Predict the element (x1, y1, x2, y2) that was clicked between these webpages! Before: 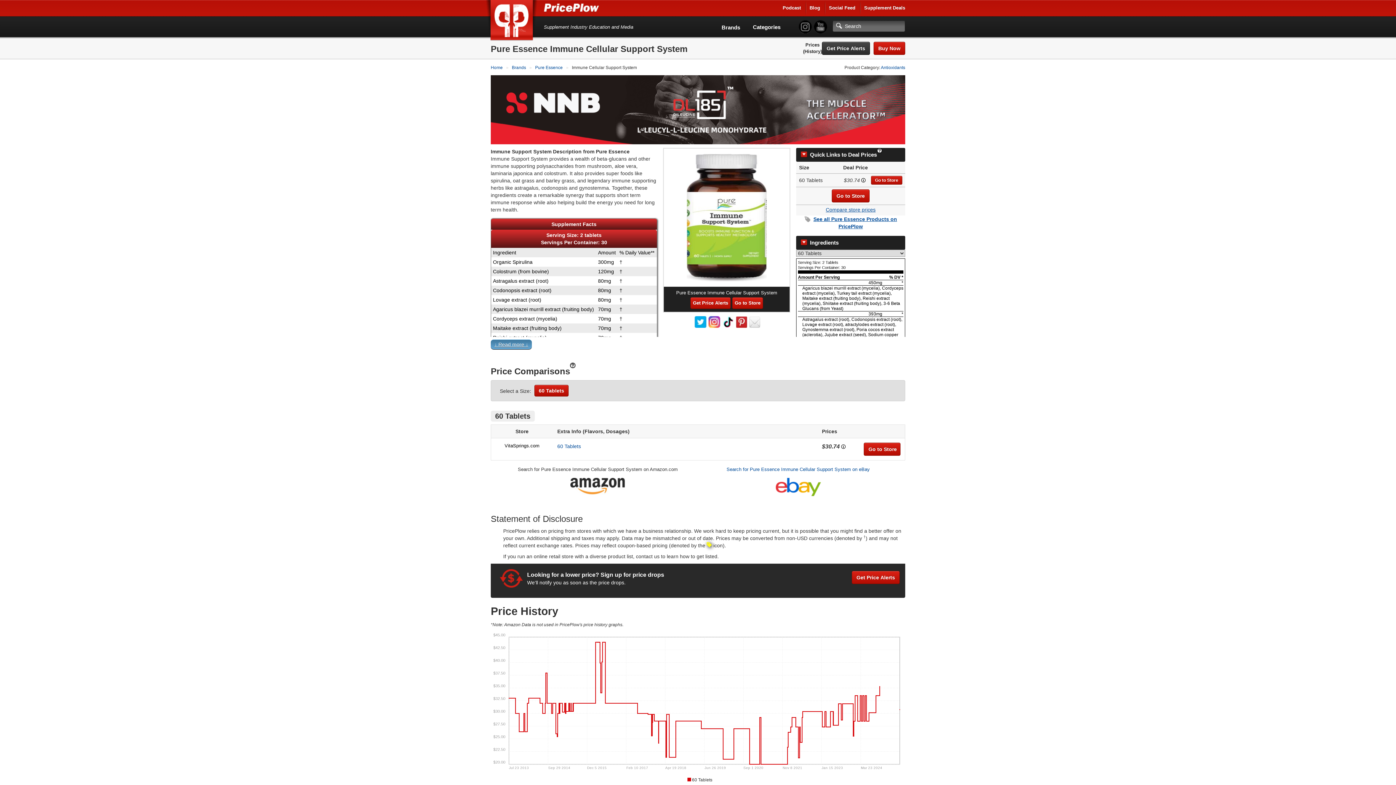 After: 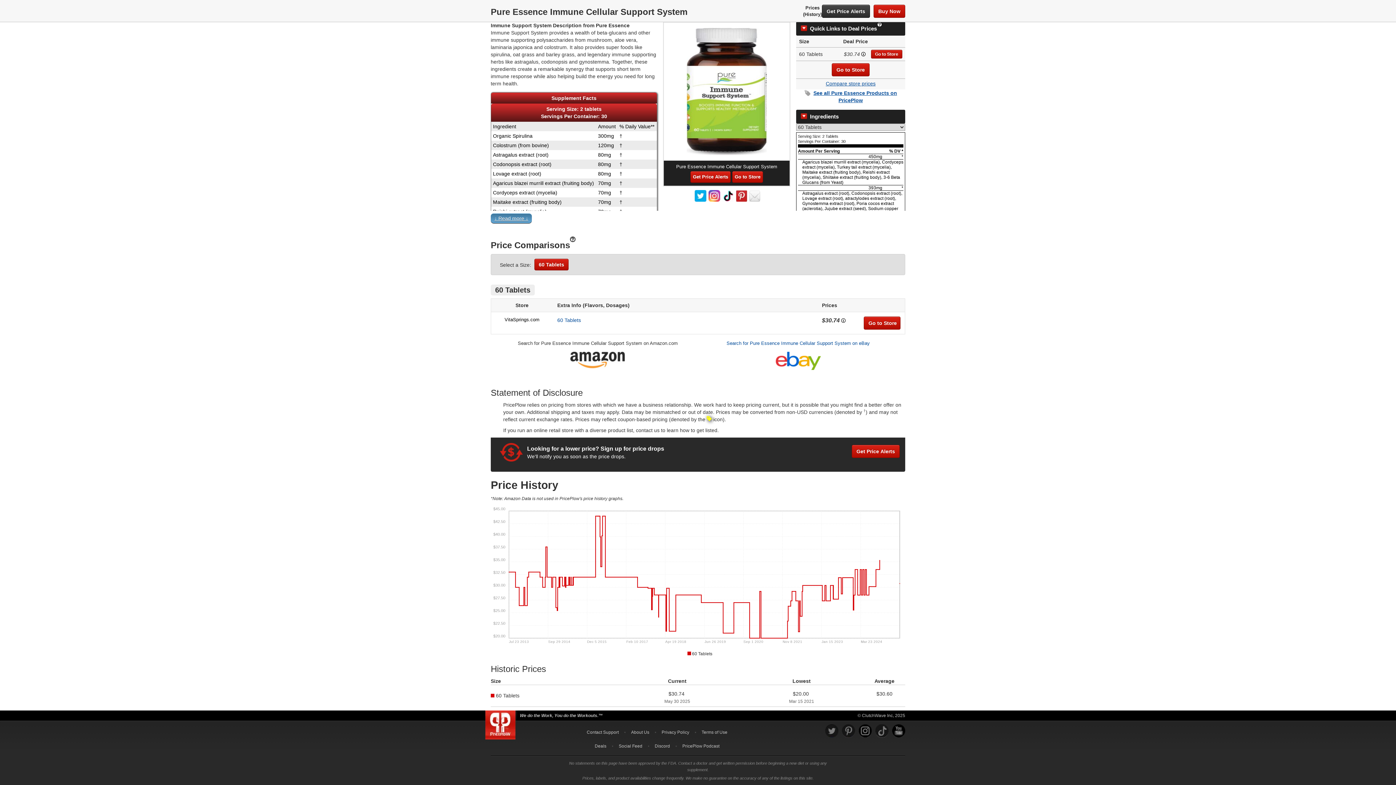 Action: bbox: (826, 206, 875, 212) label: Compare store prices